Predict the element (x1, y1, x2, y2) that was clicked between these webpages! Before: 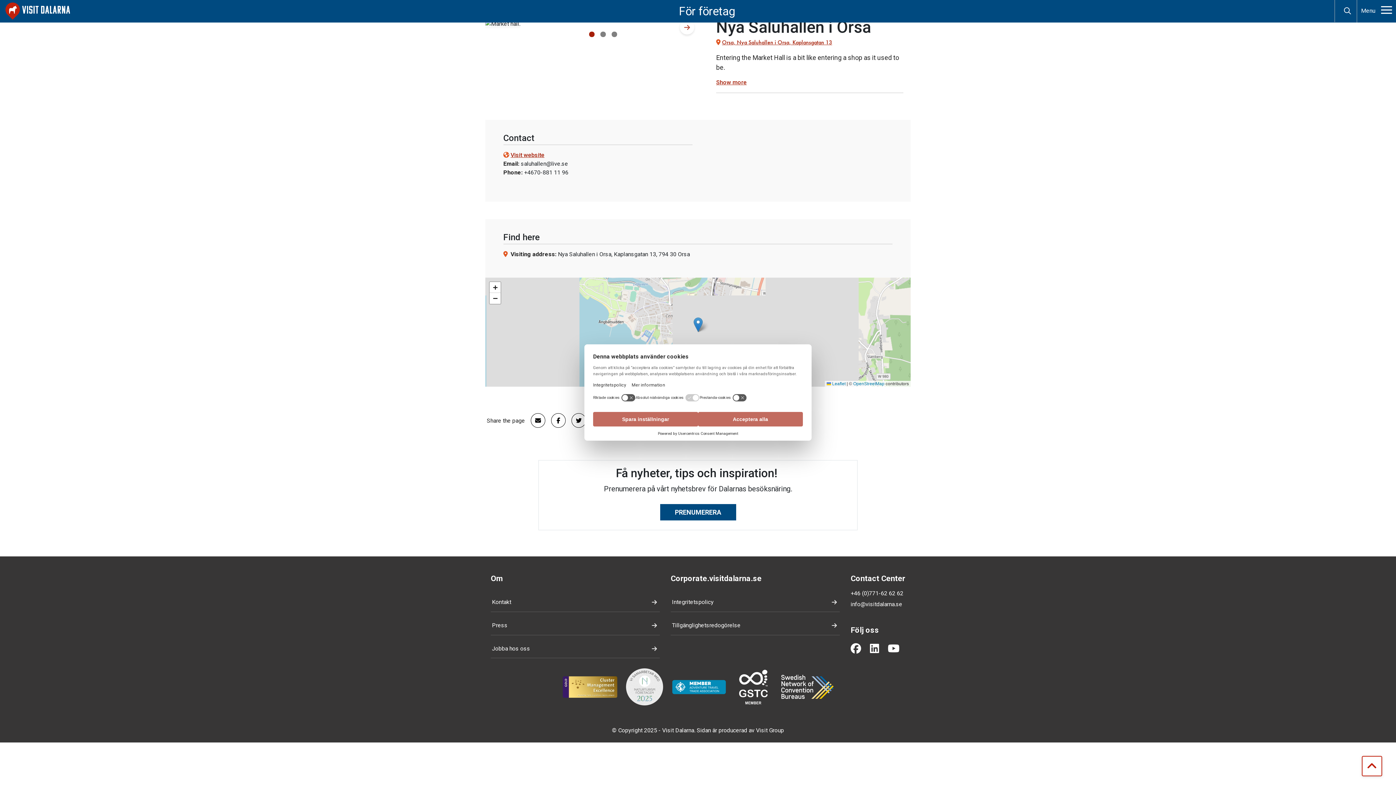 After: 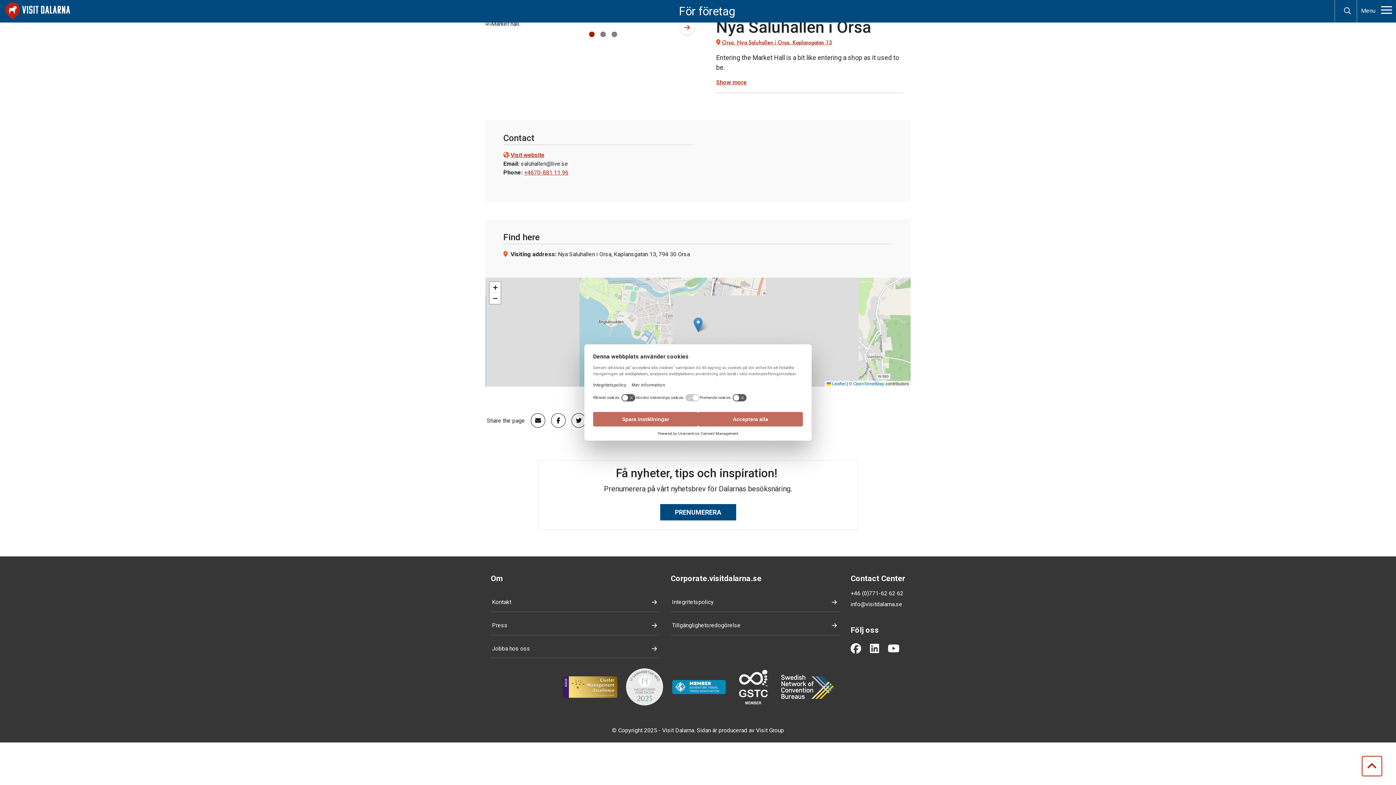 Action: label: +4670-881 11 96 bbox: (524, 169, 568, 176)